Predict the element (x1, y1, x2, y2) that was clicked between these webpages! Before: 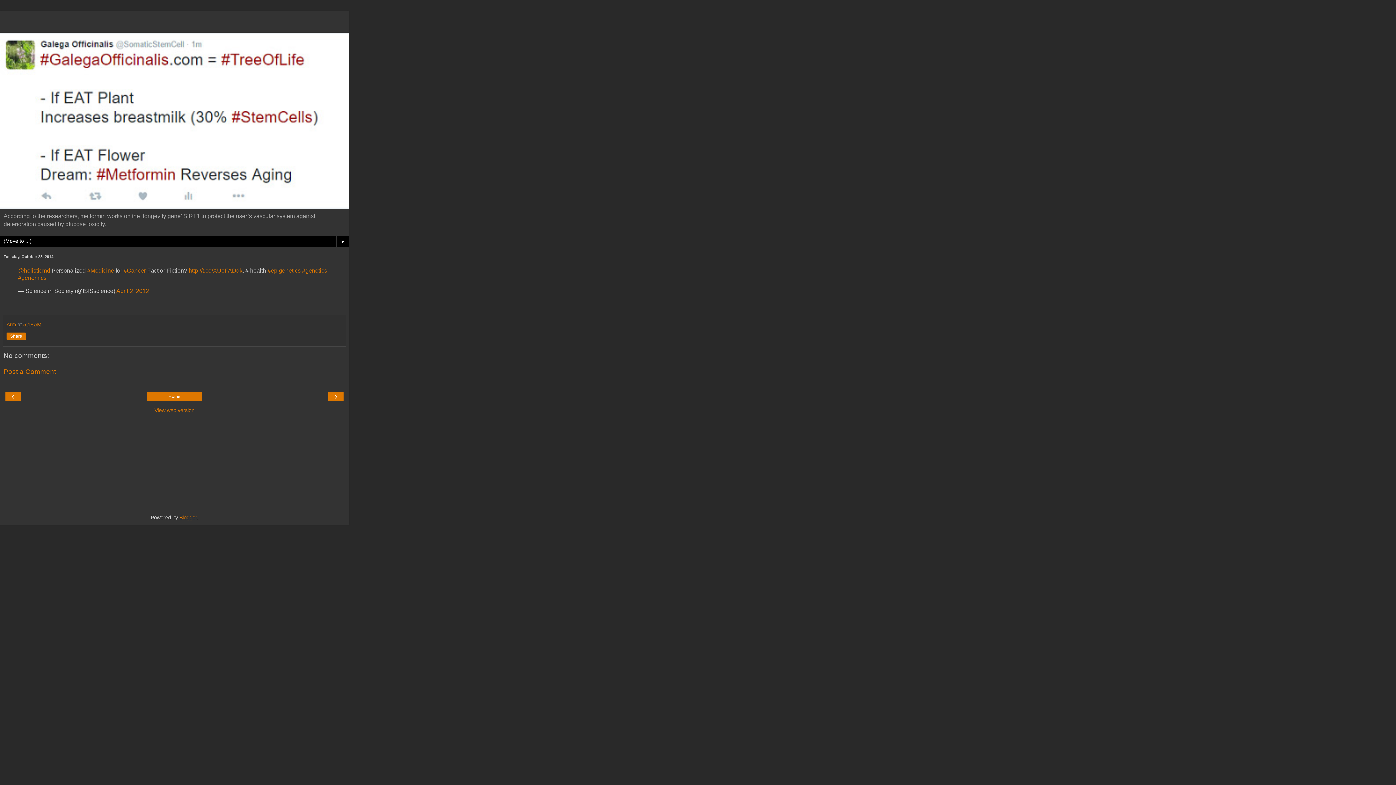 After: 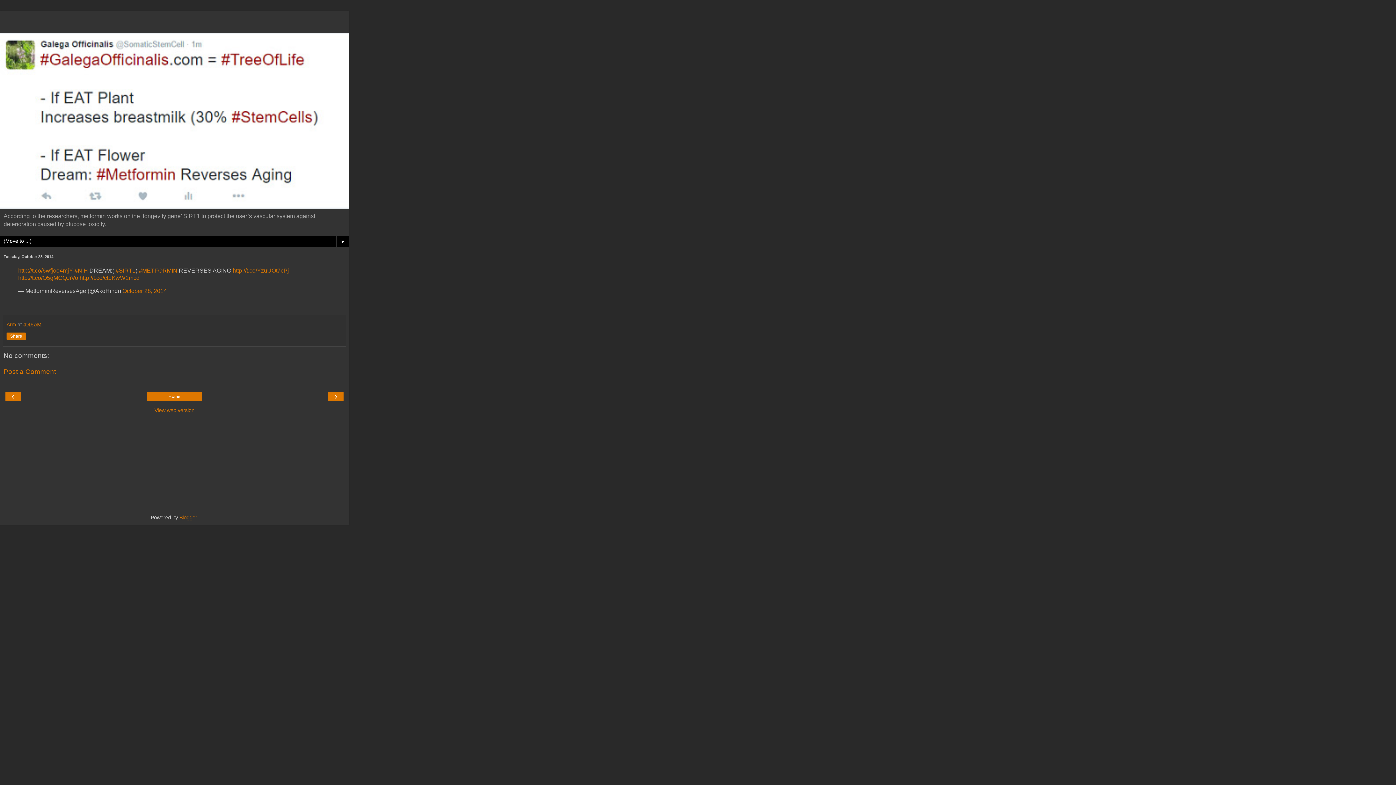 Action: label: › bbox: (330, 393, 341, 400)